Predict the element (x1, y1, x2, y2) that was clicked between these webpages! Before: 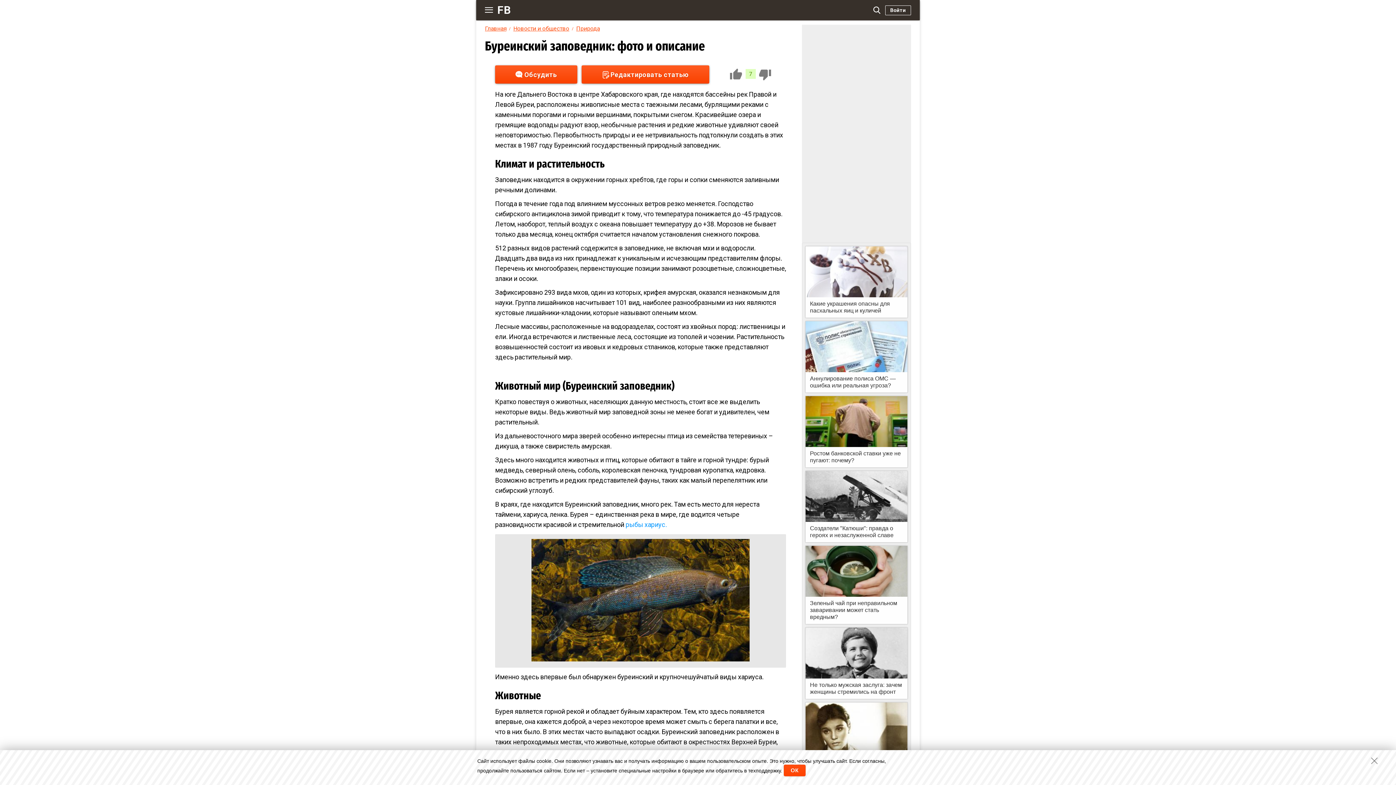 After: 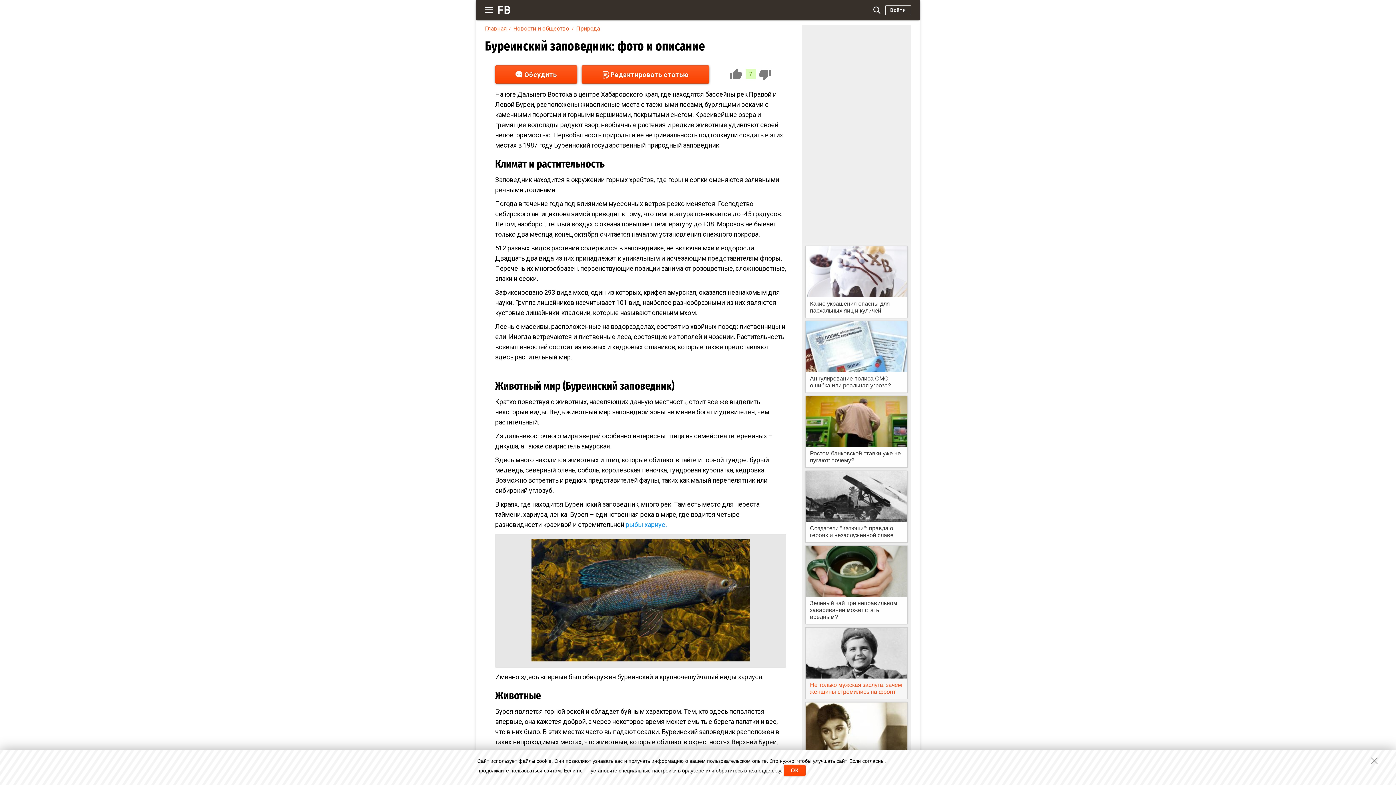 Action: label:  Не только мужская заслуга: зачем женщины стремились на фронт bbox: (805, 628, 907, 699)